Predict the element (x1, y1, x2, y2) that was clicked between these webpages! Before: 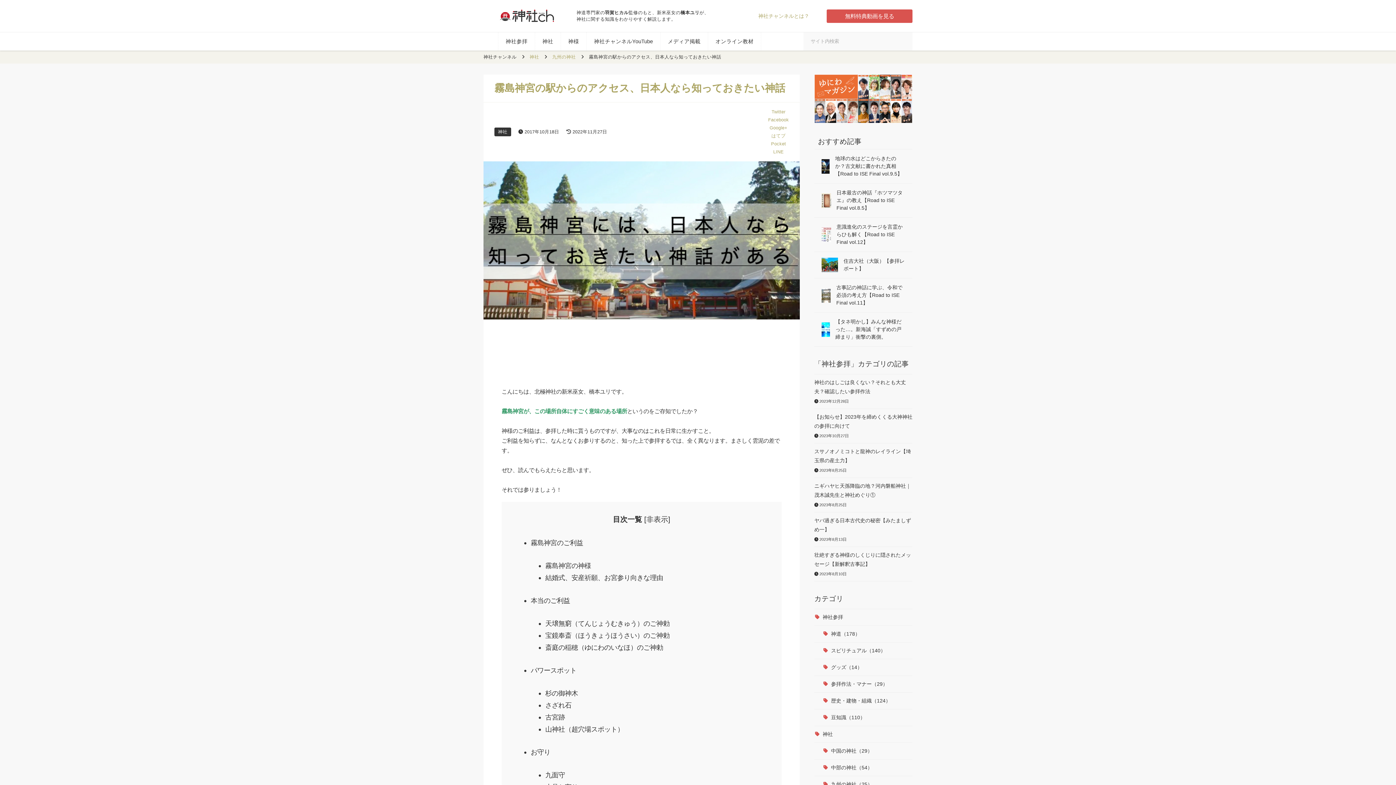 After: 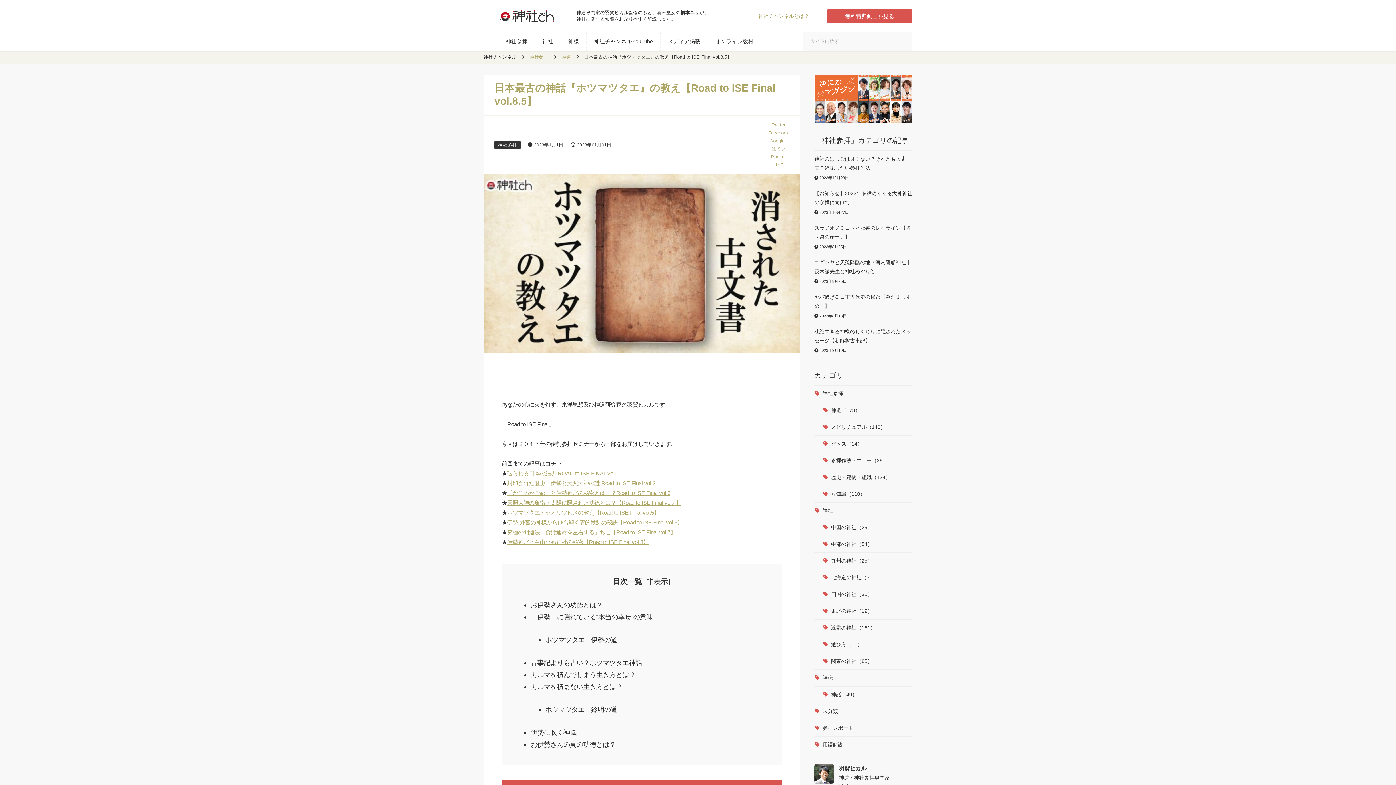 Action: bbox: (836, 189, 905, 212) label: 日本最古の神話『ホツマツタエ』の教え【Road to ISE Final vol.8.5】